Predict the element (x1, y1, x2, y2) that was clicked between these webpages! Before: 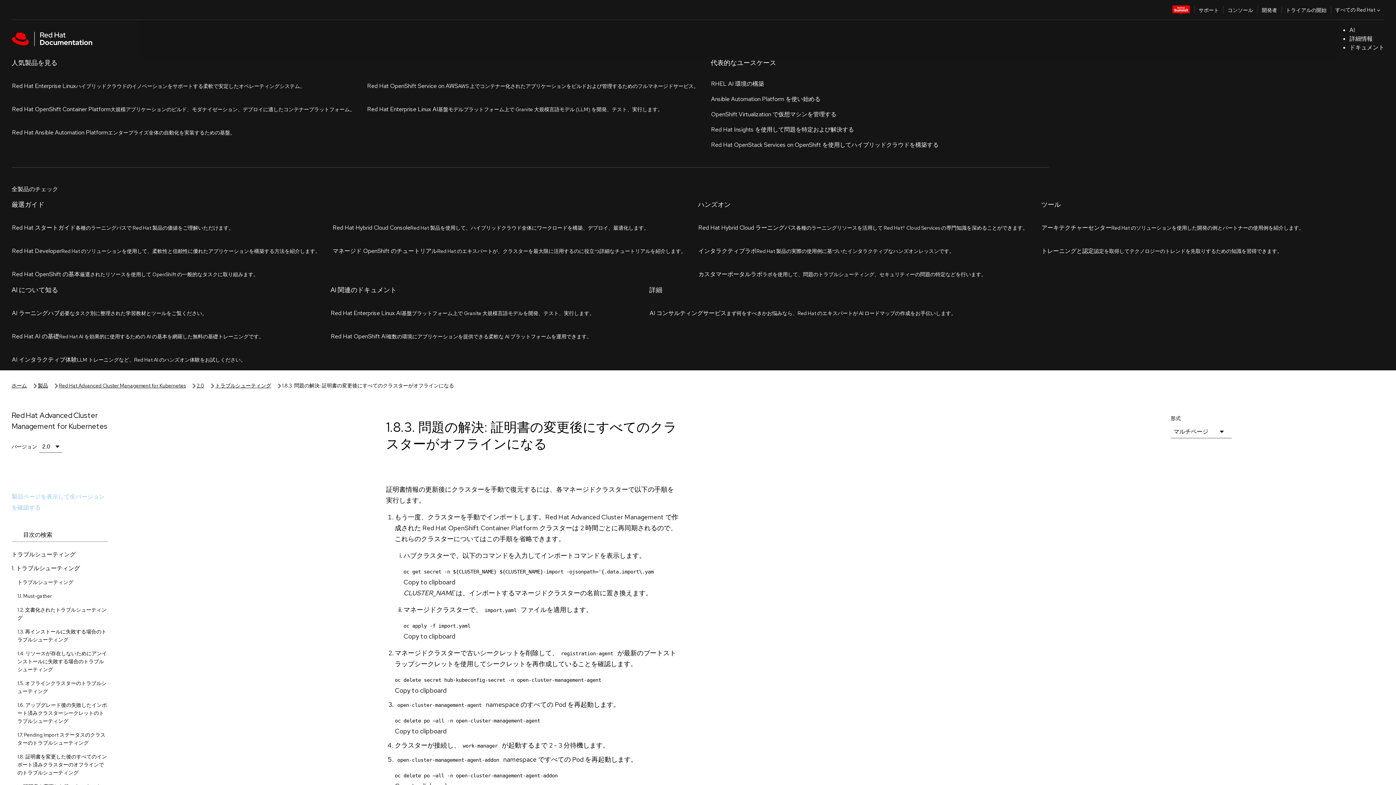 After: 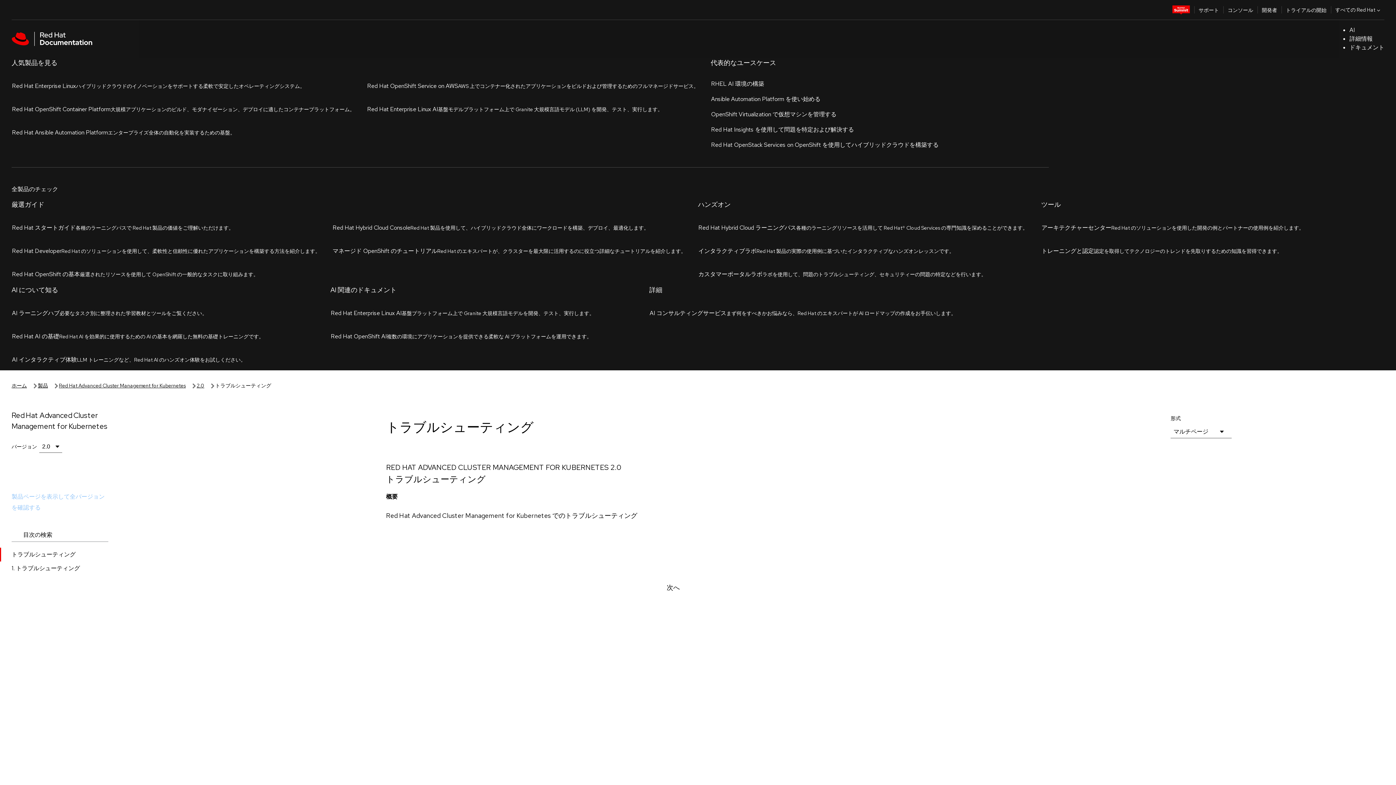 Action: bbox: (215, 57, 271, 65) label: トラブルシューティング